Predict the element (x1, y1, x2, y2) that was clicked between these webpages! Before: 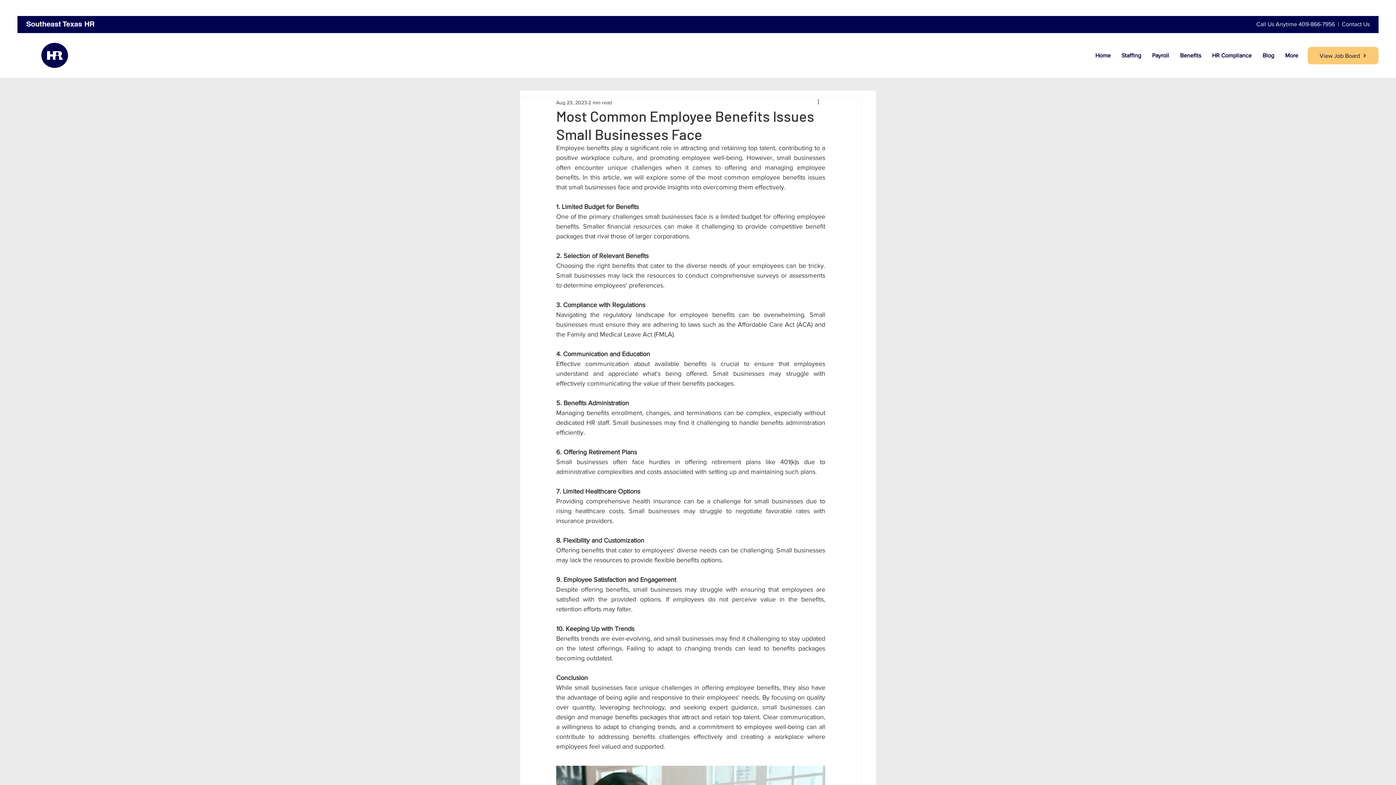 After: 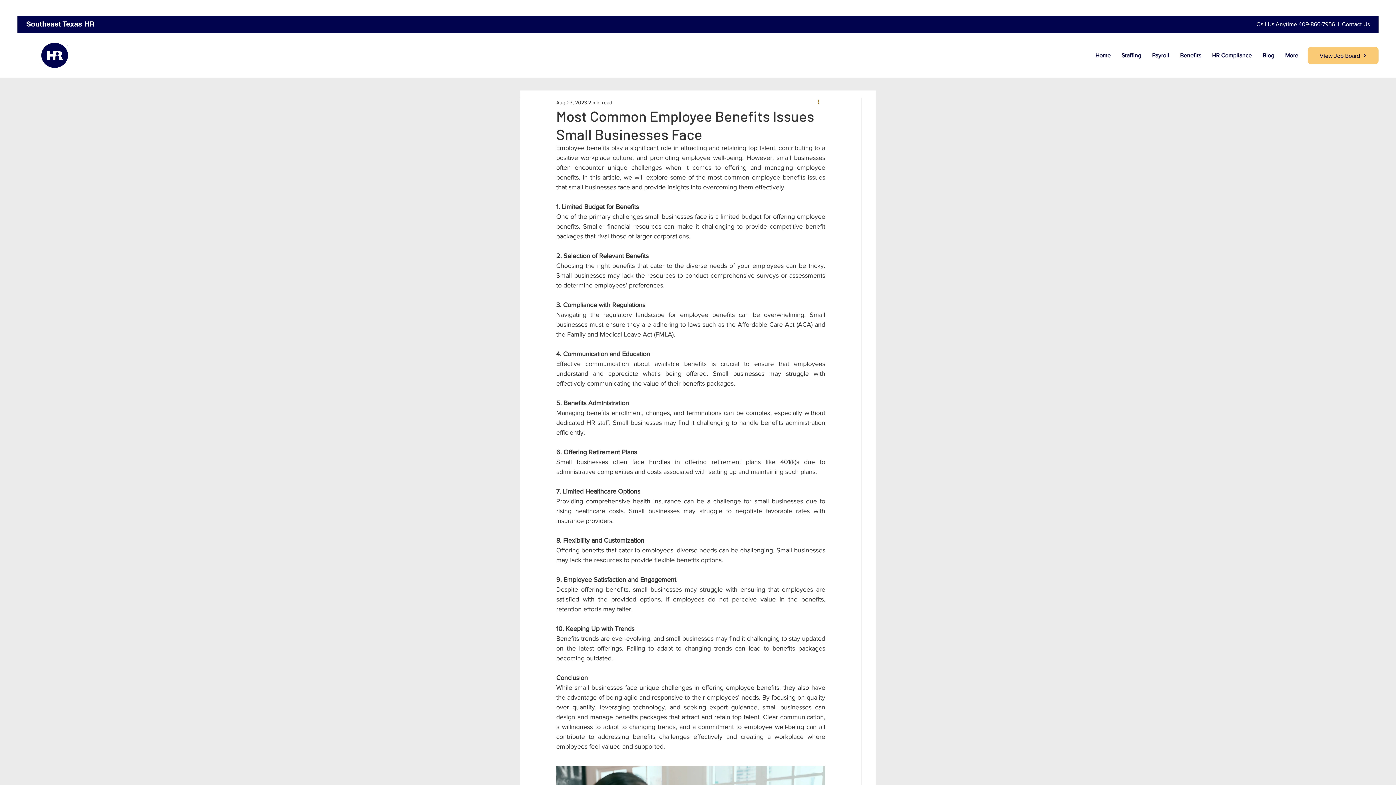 Action: bbox: (816, 98, 825, 106) label: More actions